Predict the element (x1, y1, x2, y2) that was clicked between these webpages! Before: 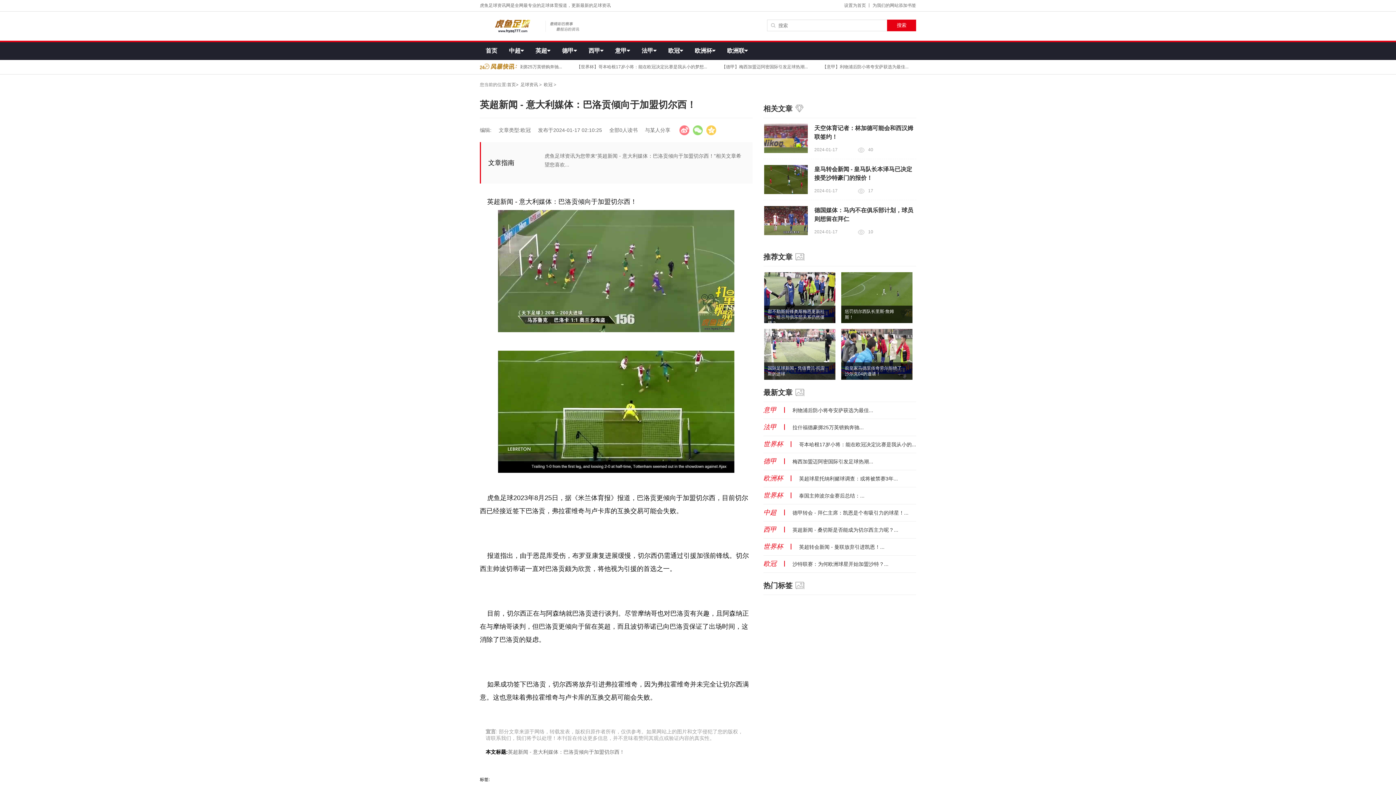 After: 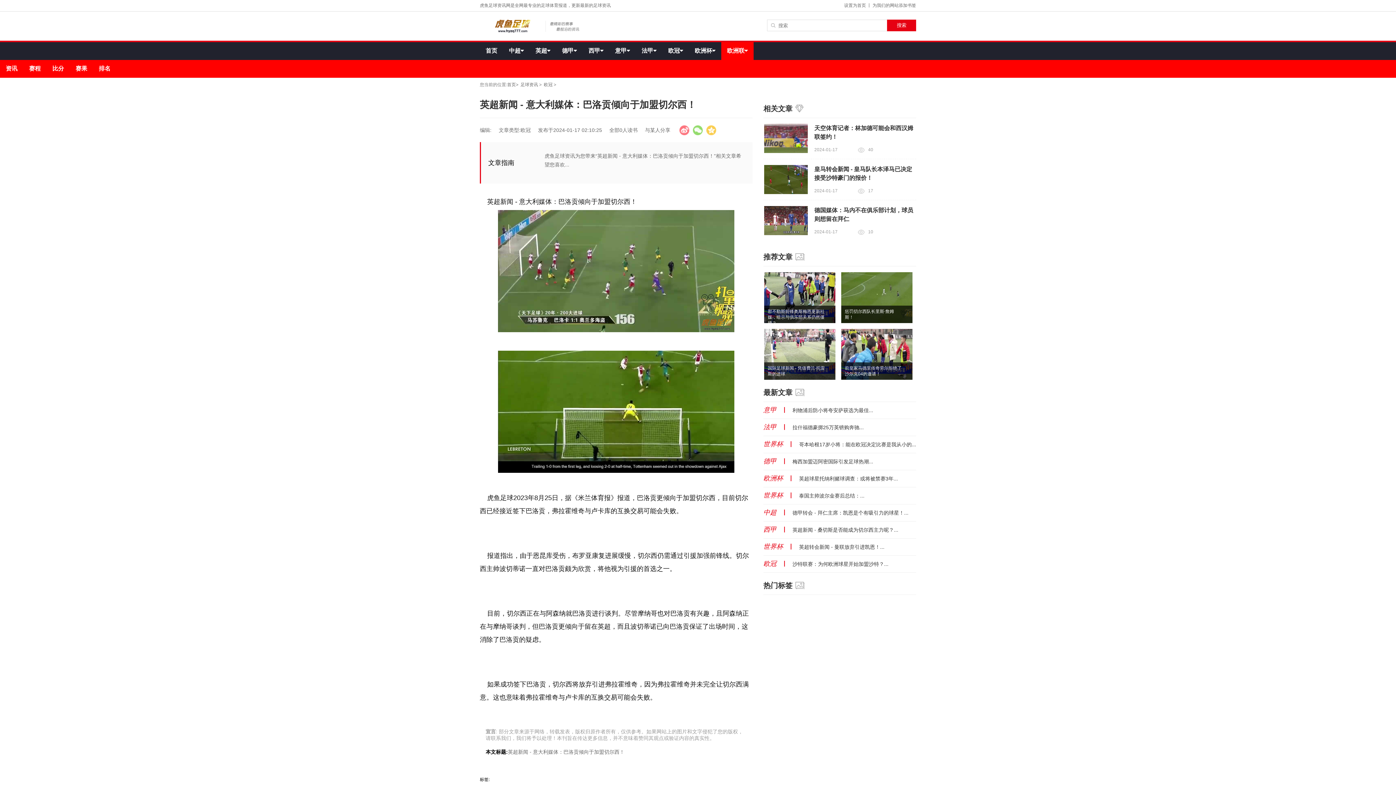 Action: label: 欧洲联 bbox: (721, 42, 753, 60)